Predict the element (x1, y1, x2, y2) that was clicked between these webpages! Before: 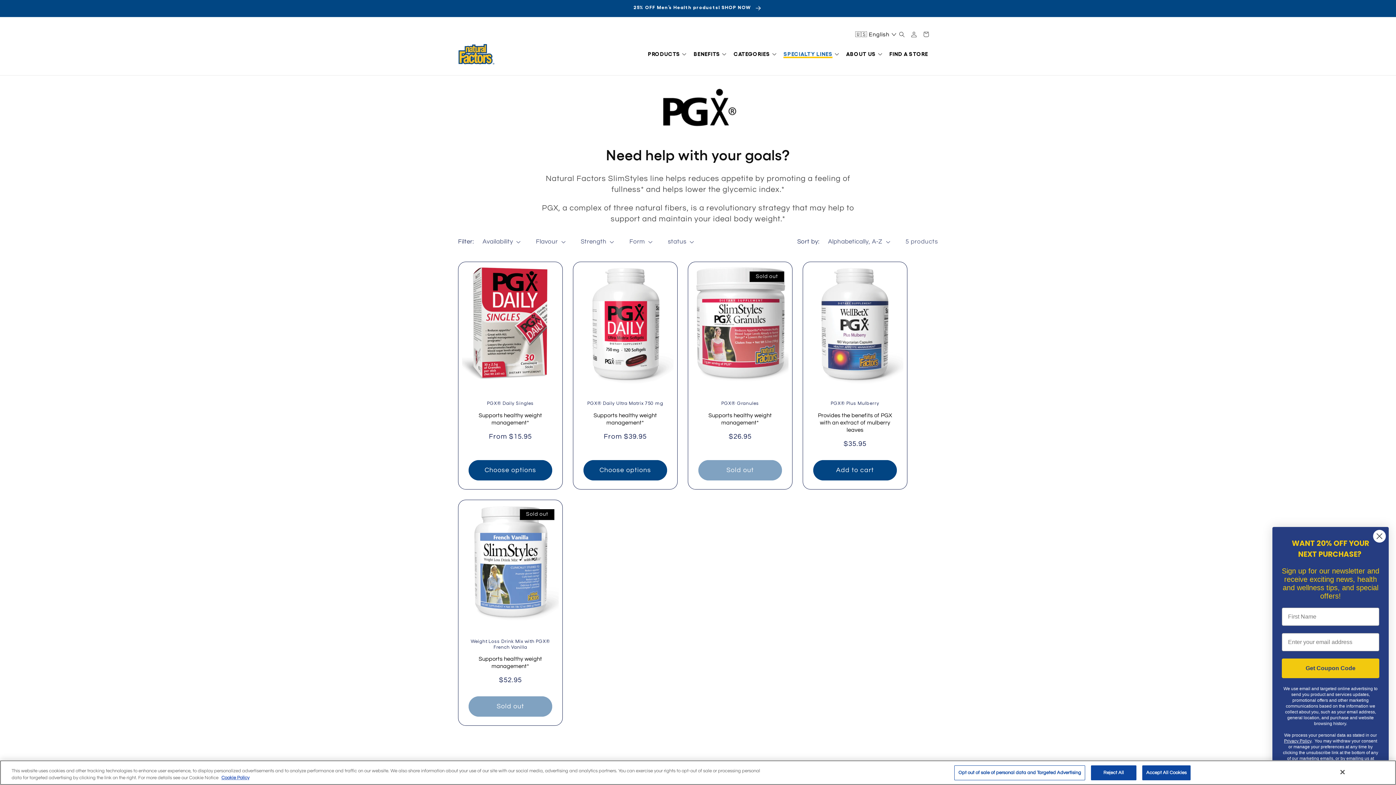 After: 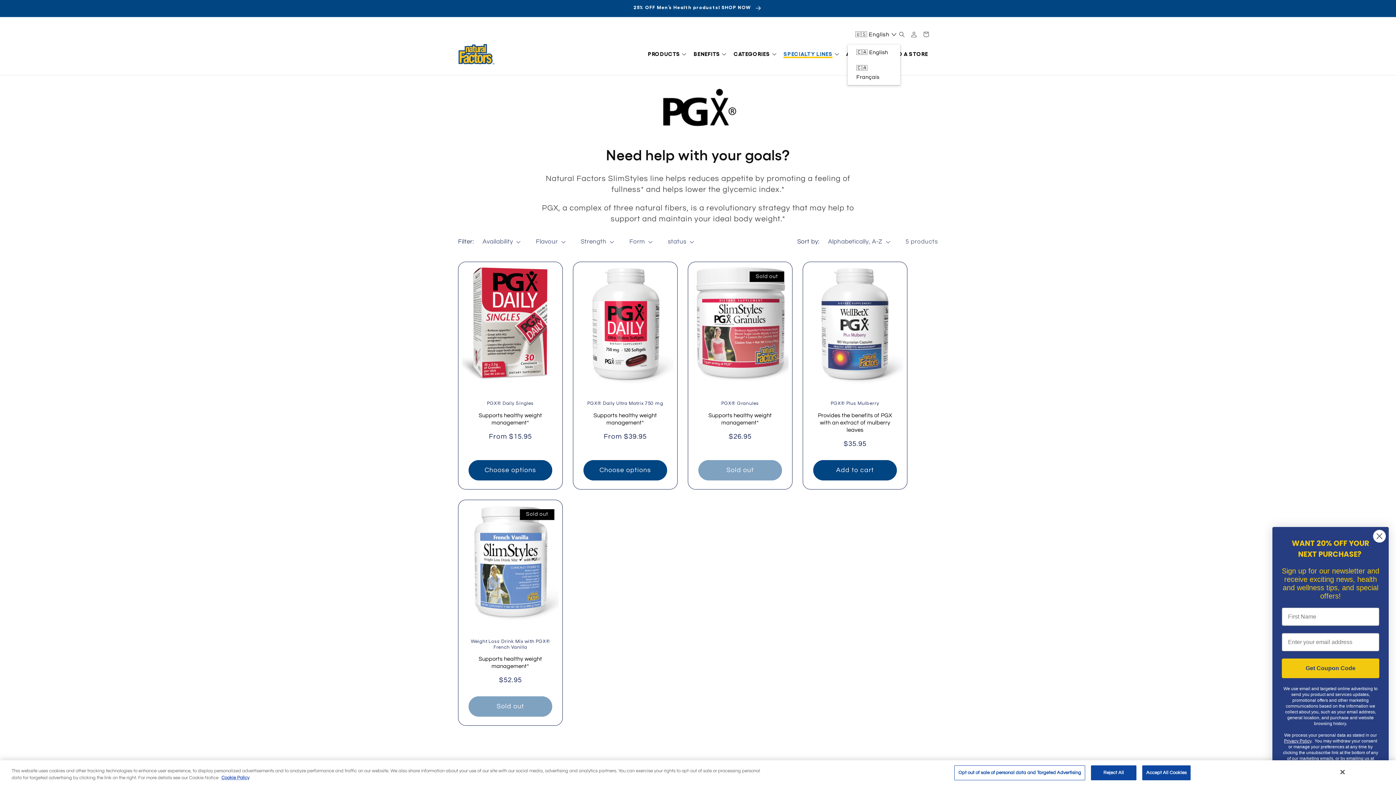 Action: bbox: (855, 24, 896, 44) label: 🇺🇸 English